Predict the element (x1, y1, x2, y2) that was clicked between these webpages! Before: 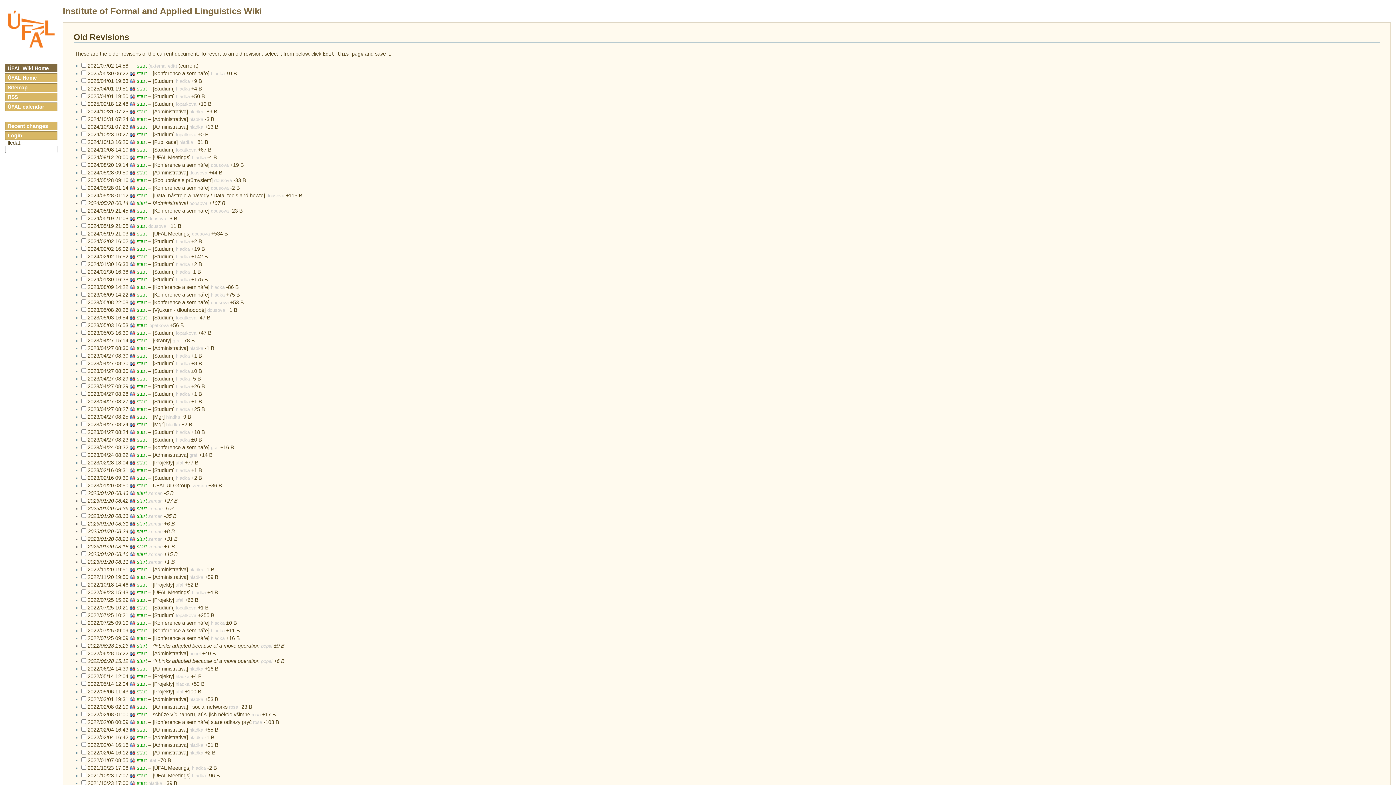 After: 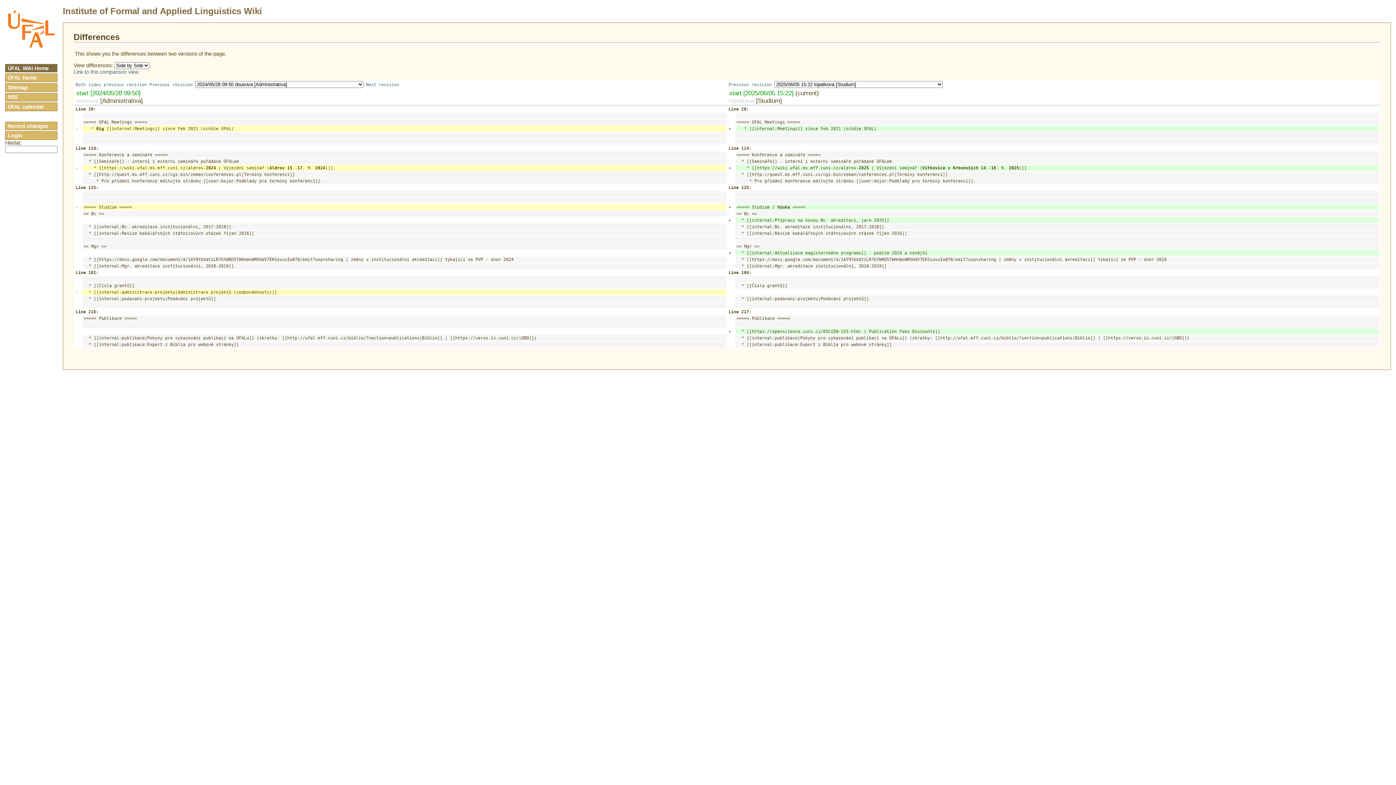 Action: label:   bbox: (129, 169, 136, 175)